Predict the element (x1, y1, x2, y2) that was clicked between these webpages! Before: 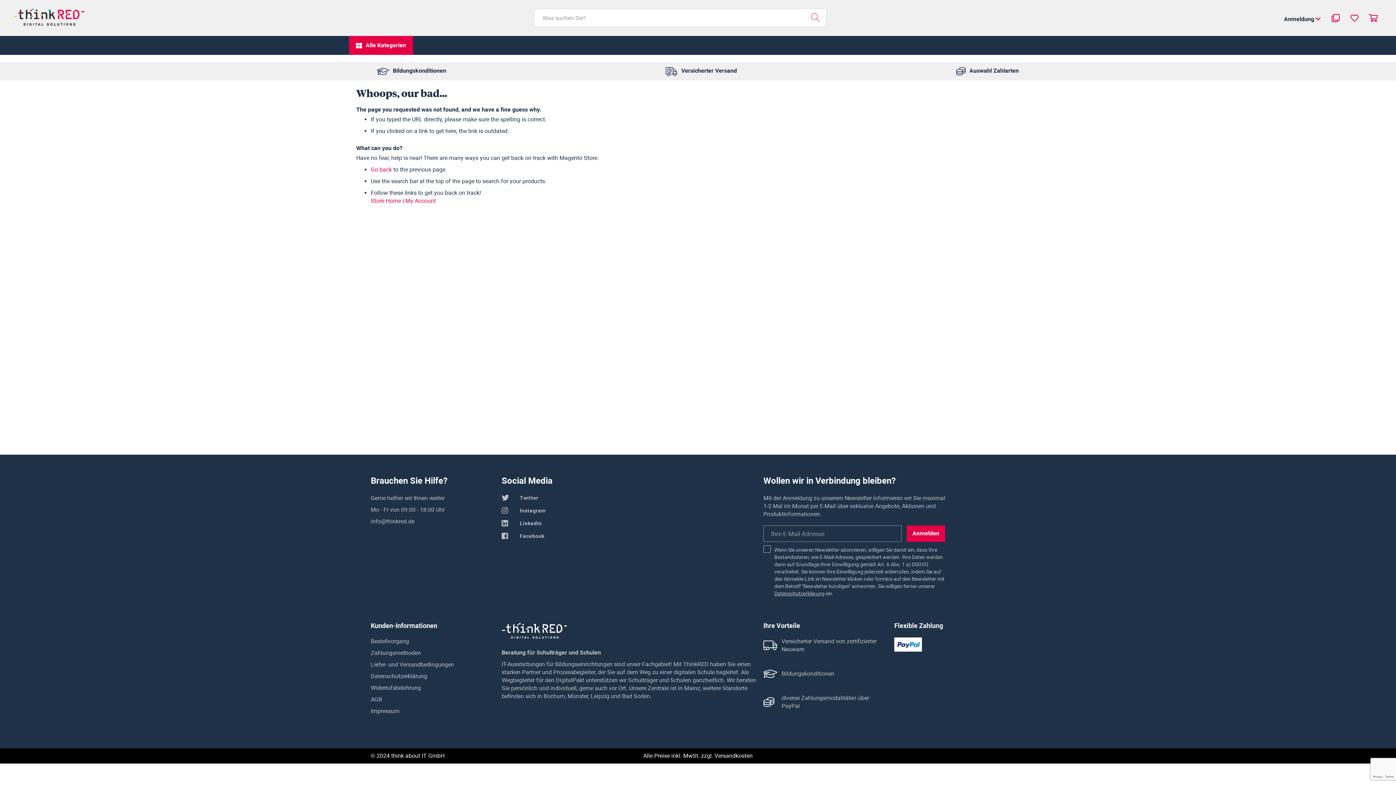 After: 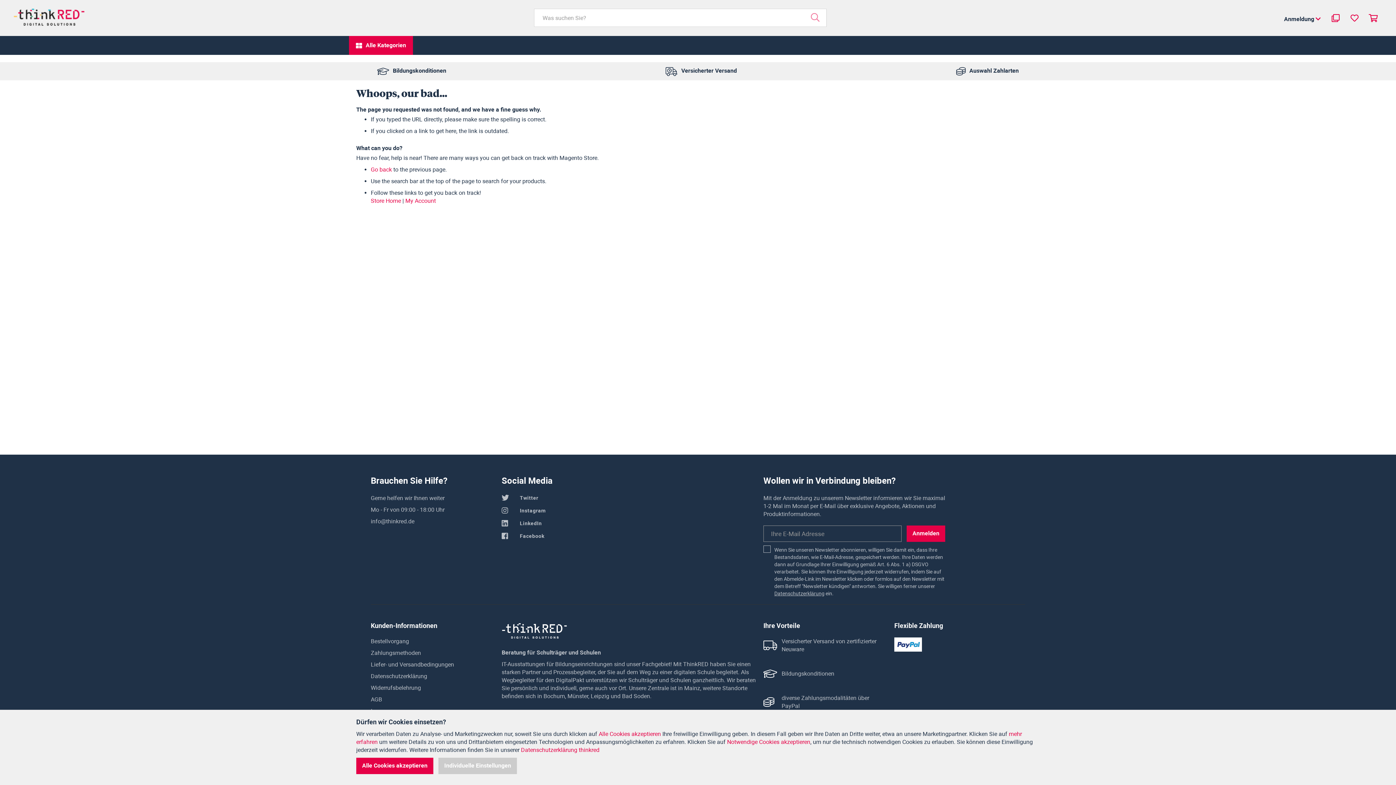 Action: label: Versandkosten bbox: (714, 752, 752, 759)